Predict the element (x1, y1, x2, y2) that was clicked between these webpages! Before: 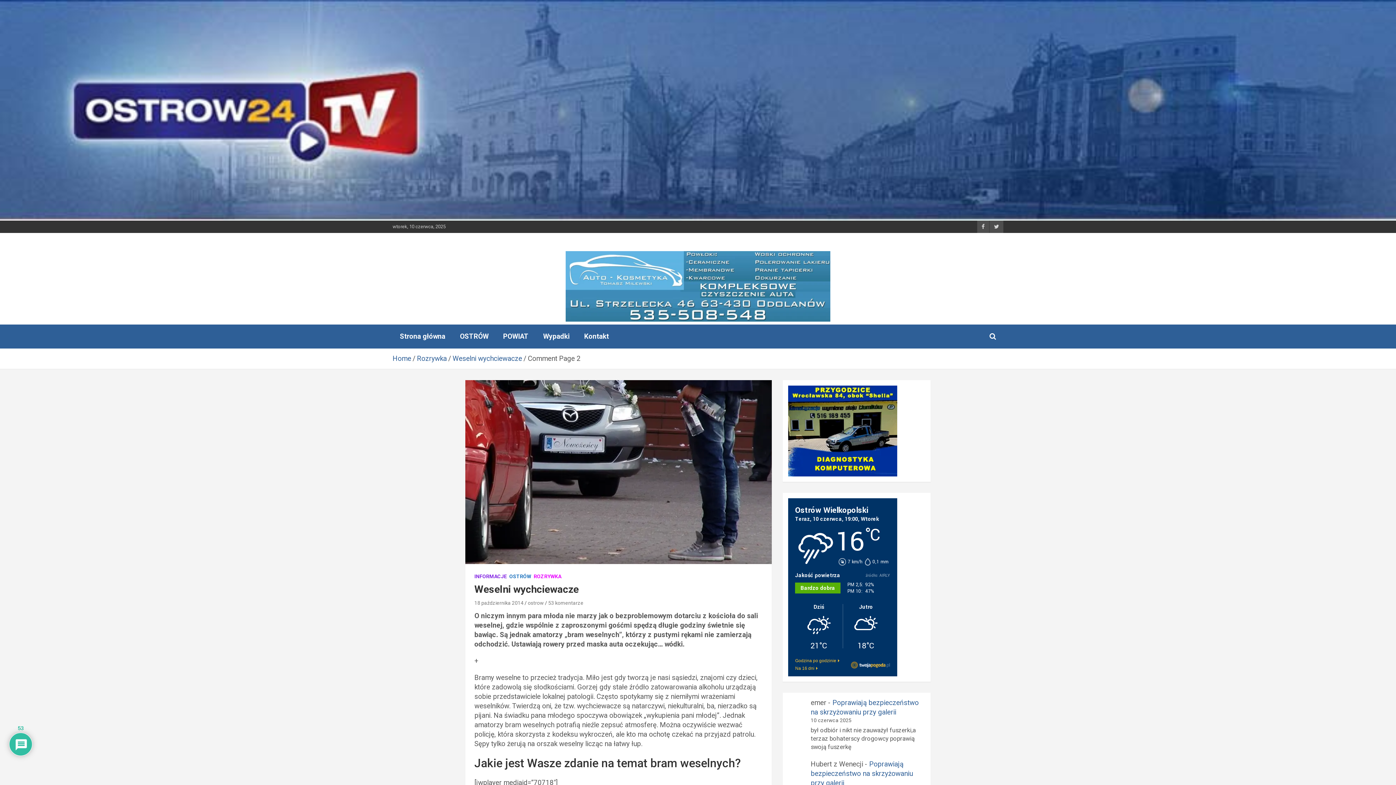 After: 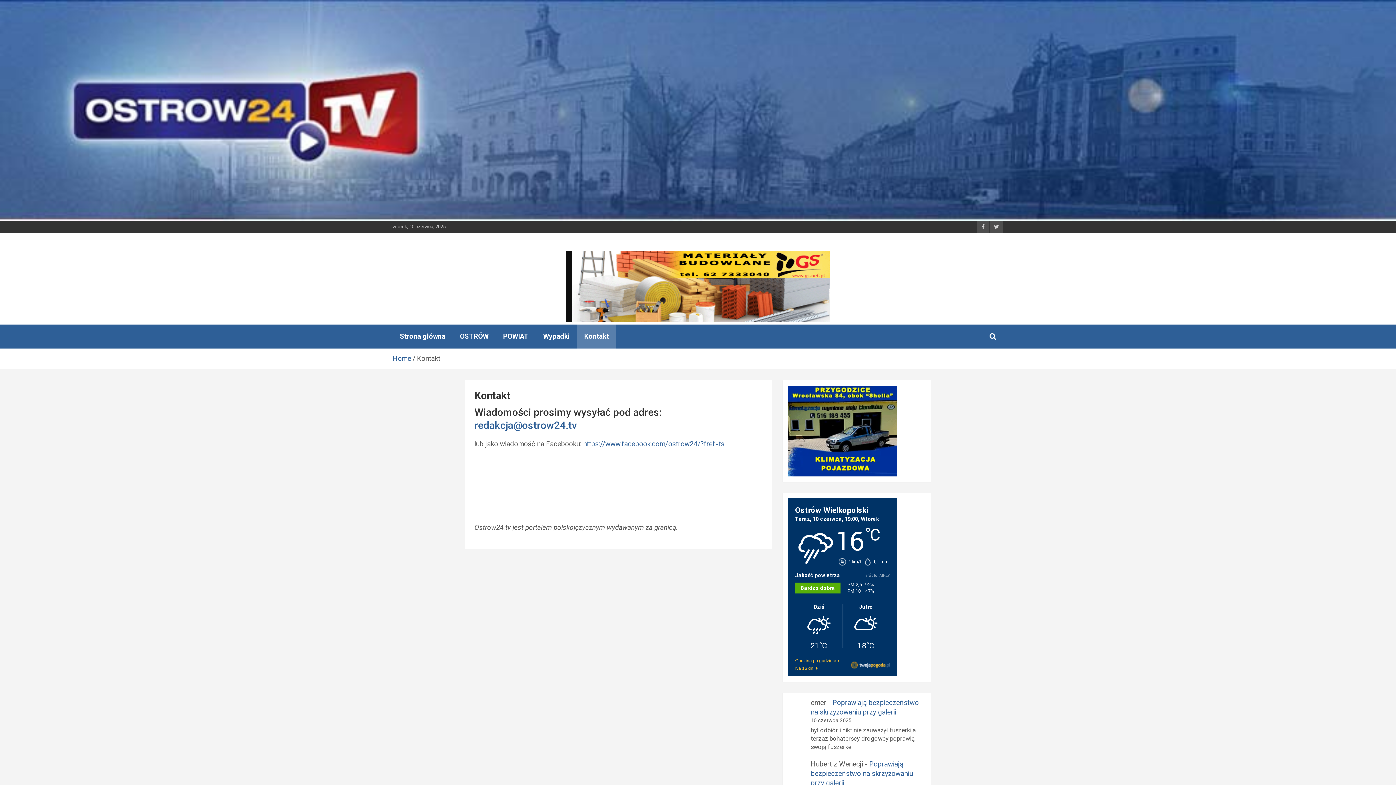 Action: bbox: (577, 324, 616, 348) label: Kontakt